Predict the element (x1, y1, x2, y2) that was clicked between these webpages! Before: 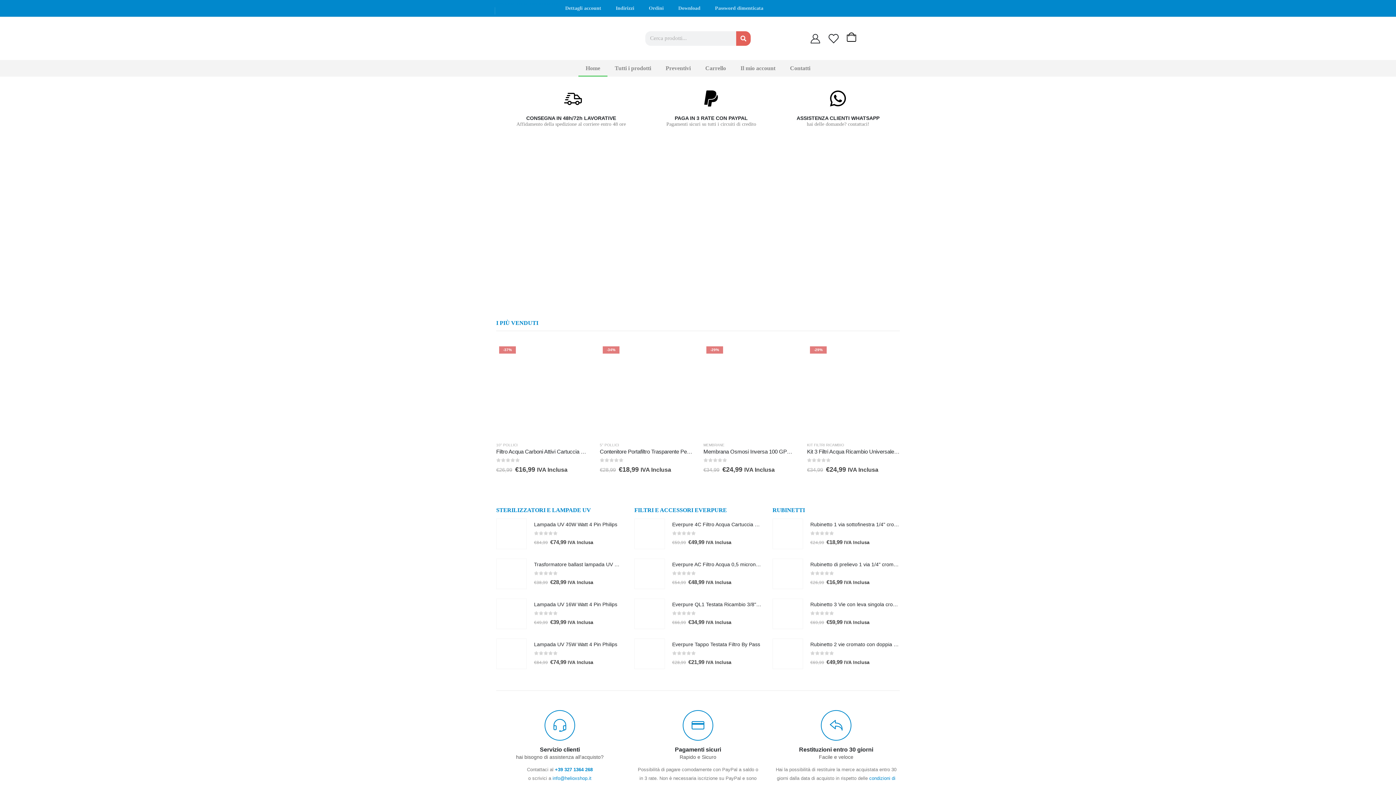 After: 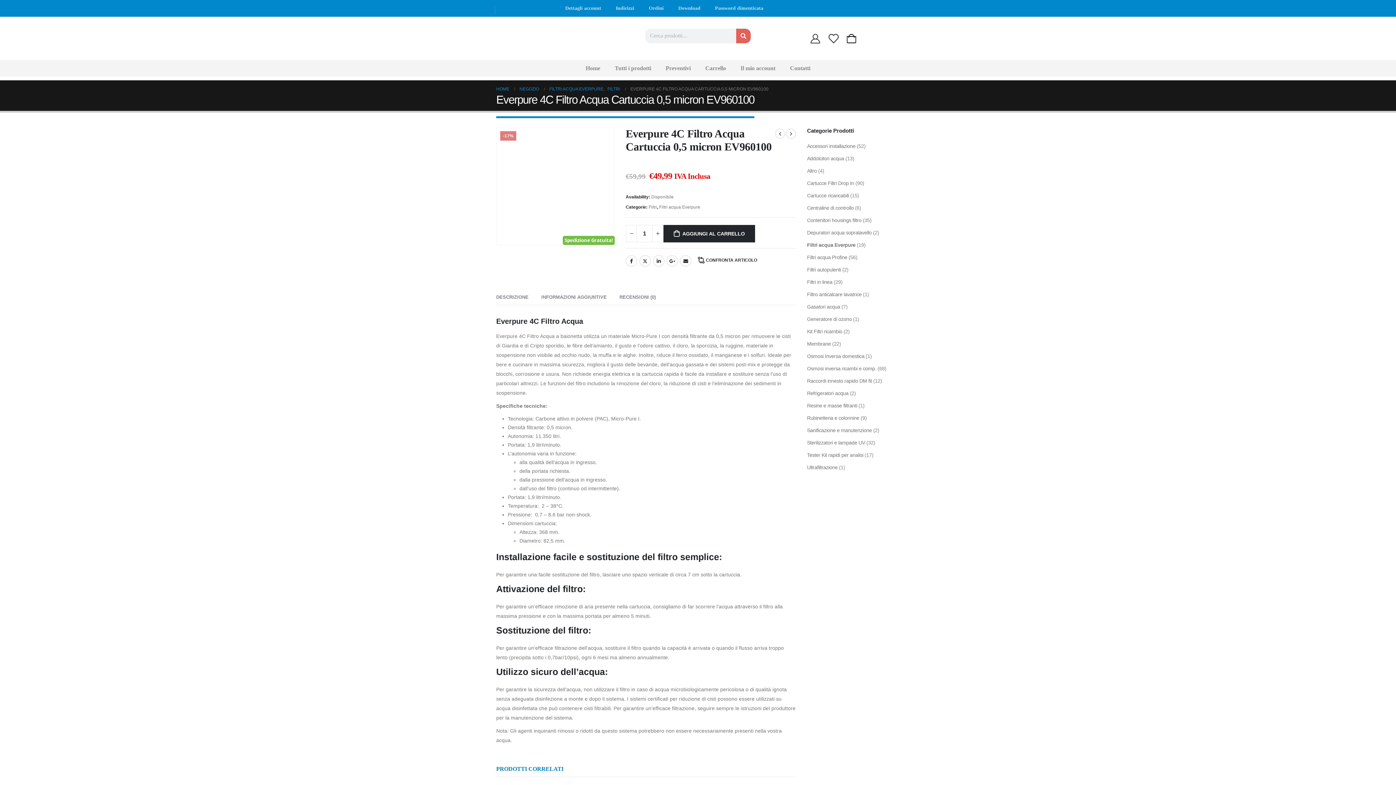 Action: bbox: (672, 521, 804, 527) label: Post Title